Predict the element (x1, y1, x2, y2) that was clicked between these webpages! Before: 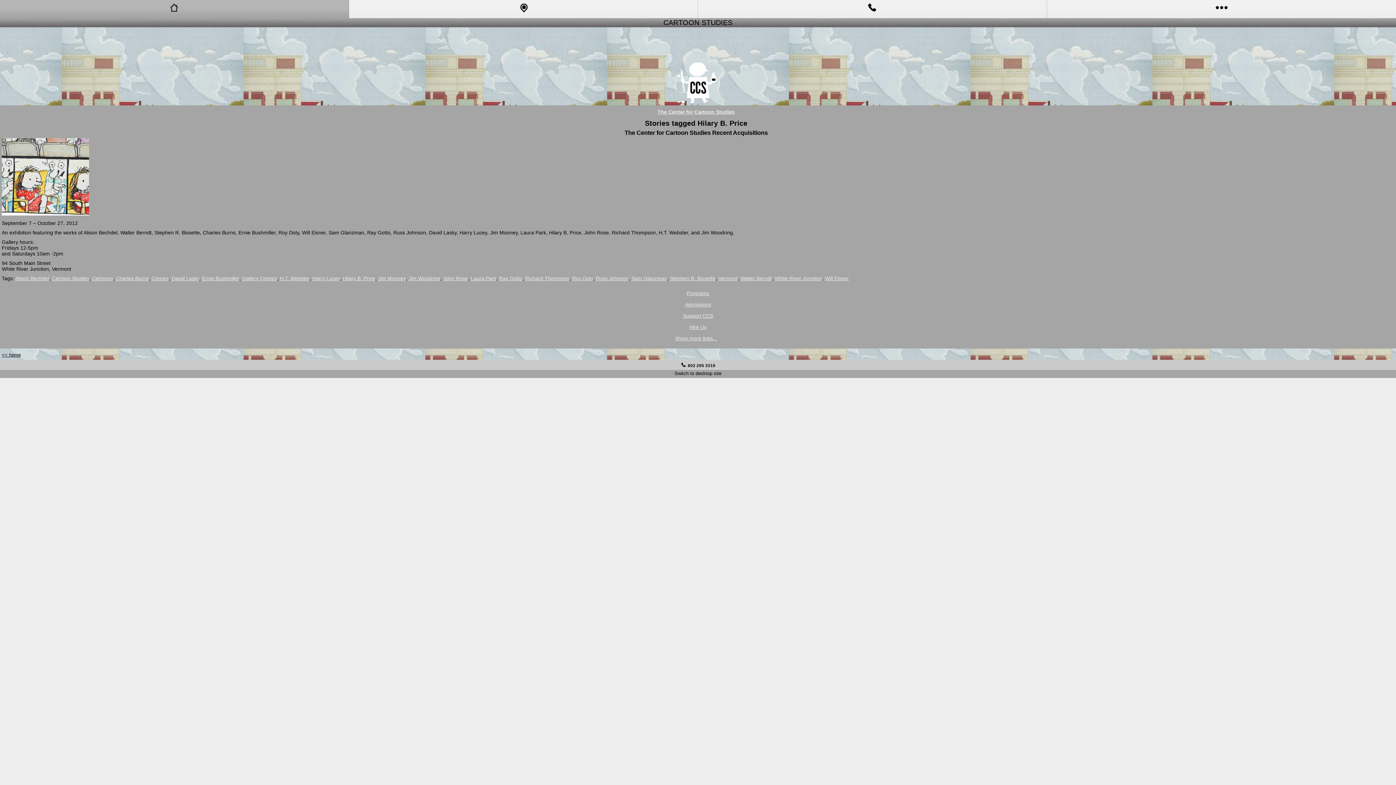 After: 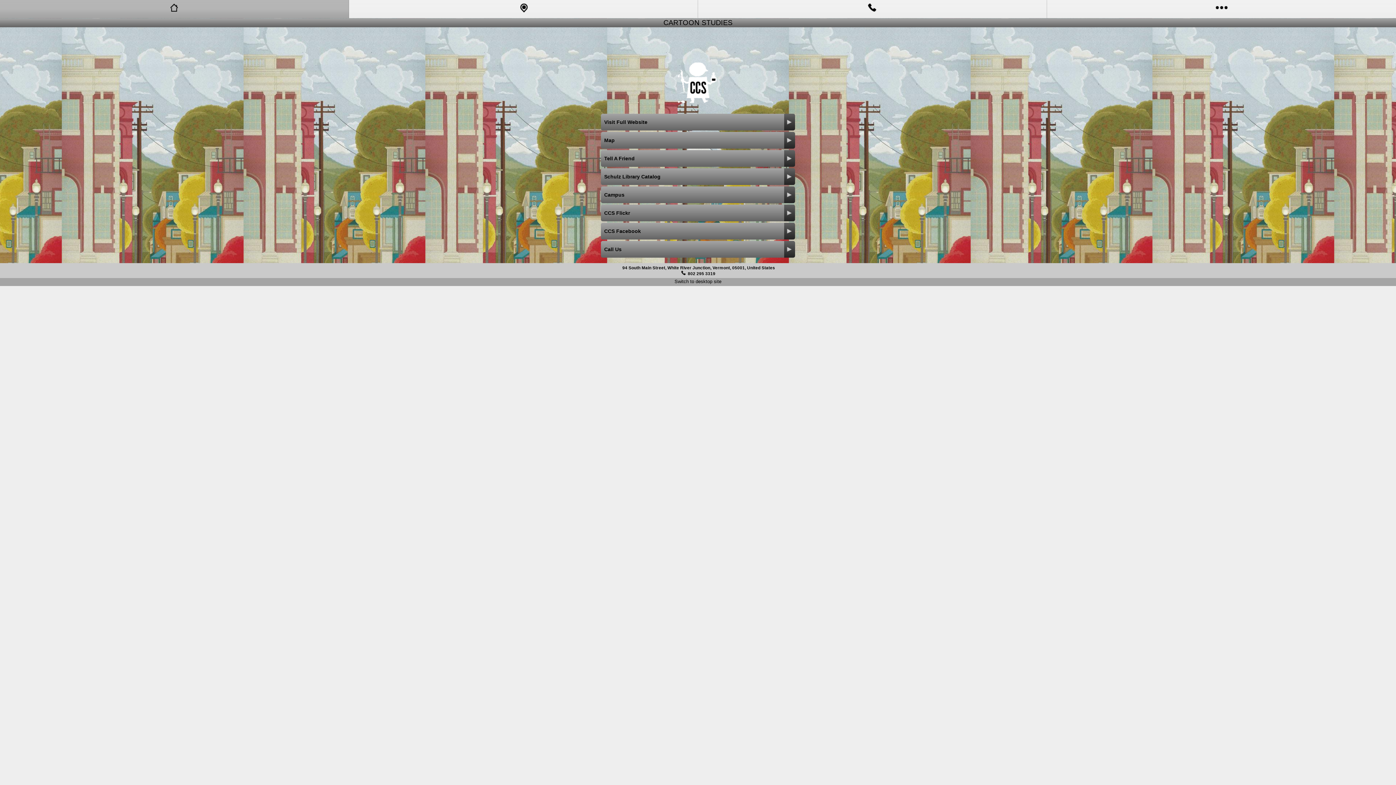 Action: bbox: (0, 1, 349, 12)